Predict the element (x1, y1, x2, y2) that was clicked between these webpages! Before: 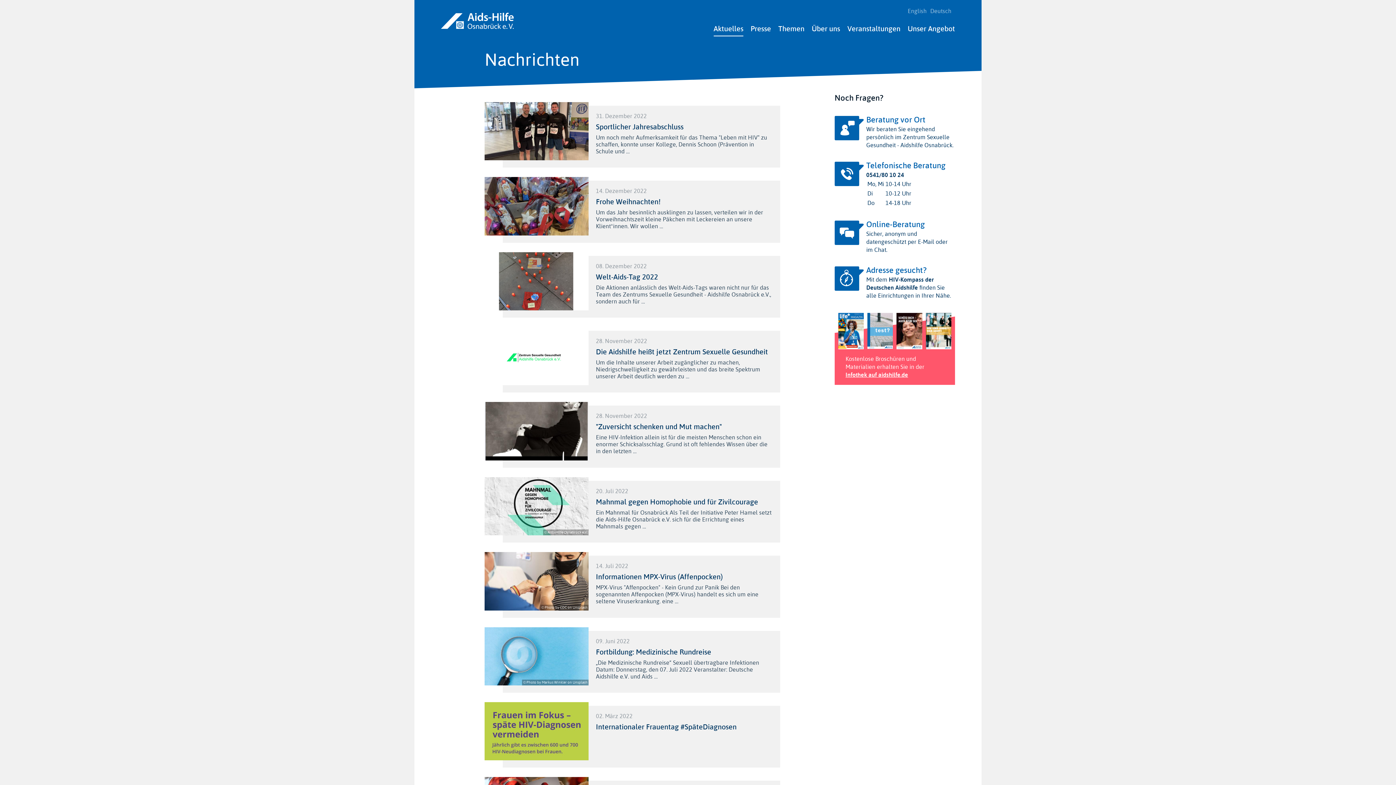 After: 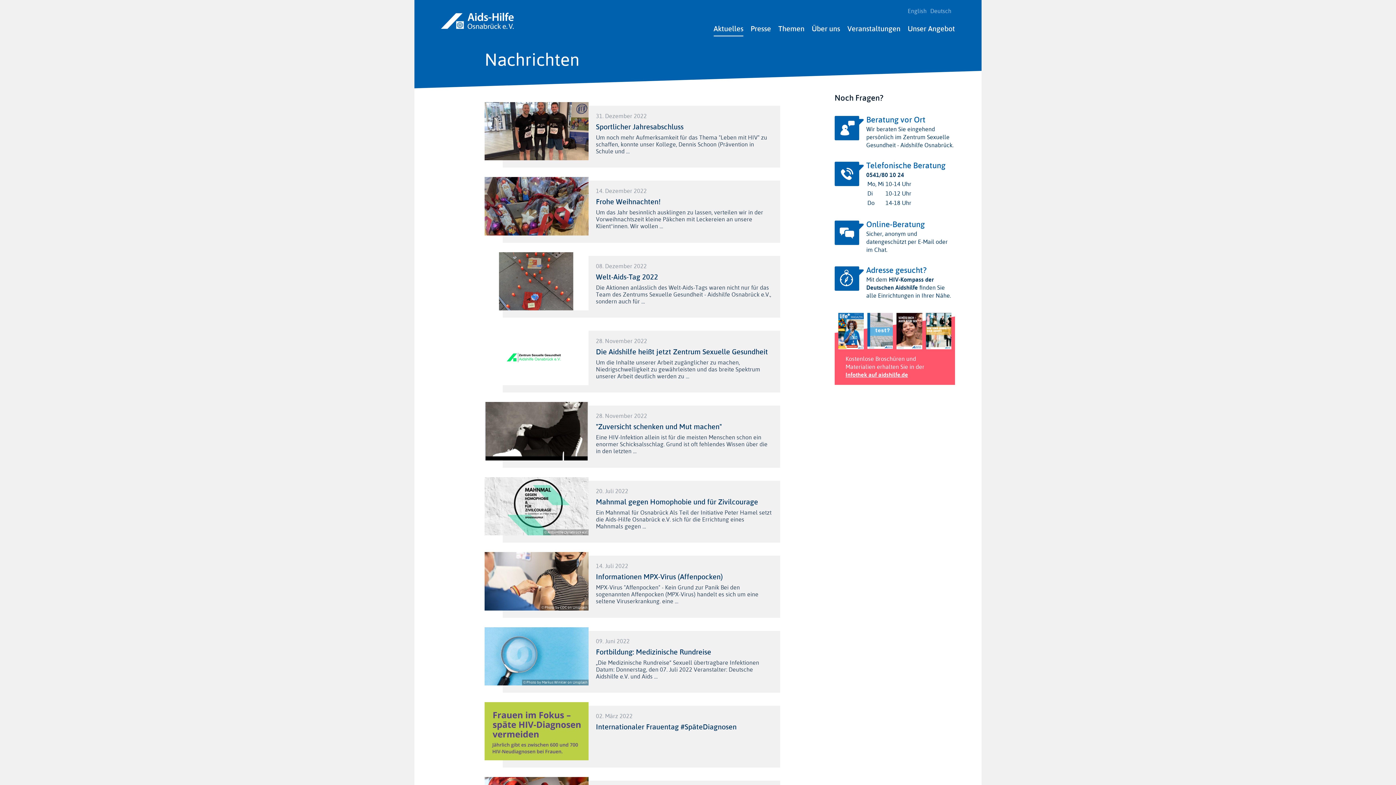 Action: bbox: (930, 6, 951, 15) label: Deutsch